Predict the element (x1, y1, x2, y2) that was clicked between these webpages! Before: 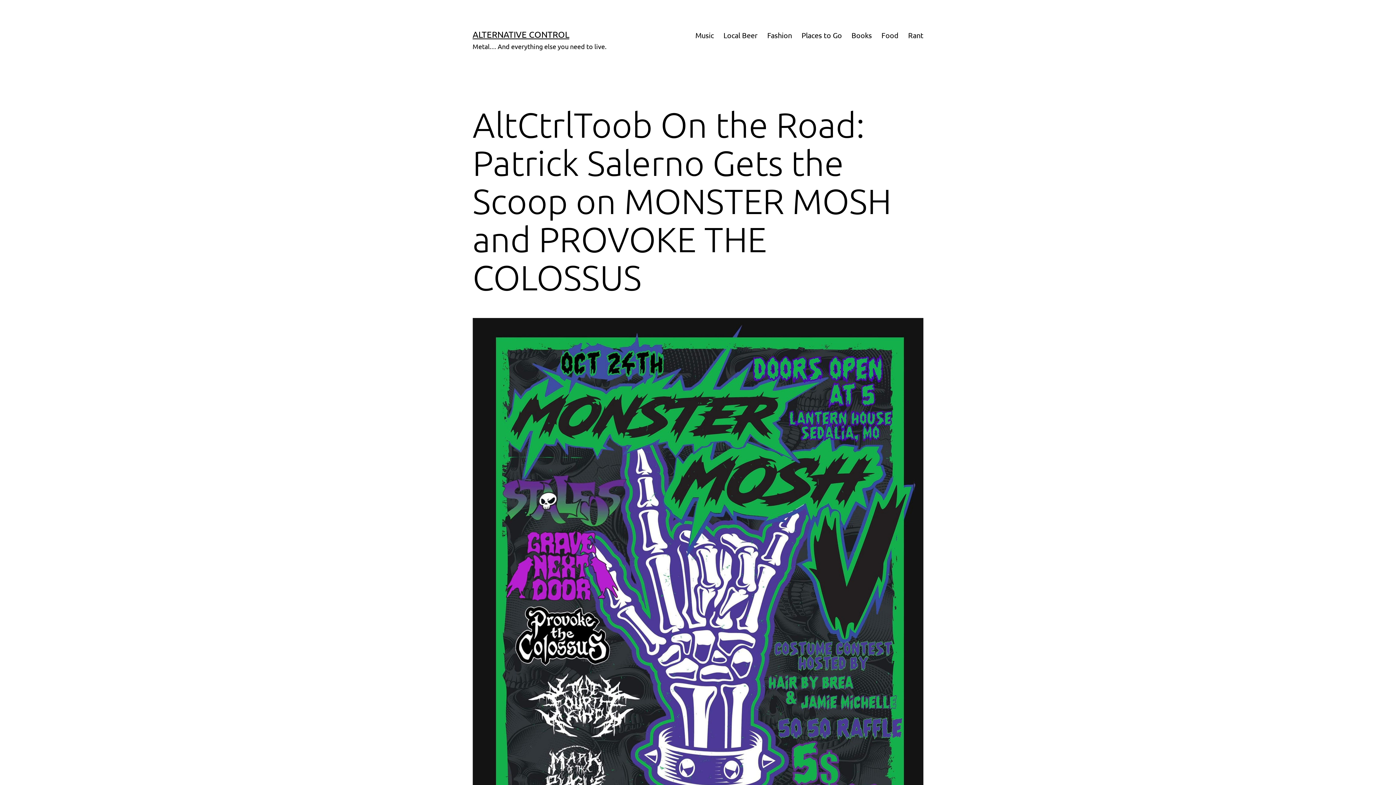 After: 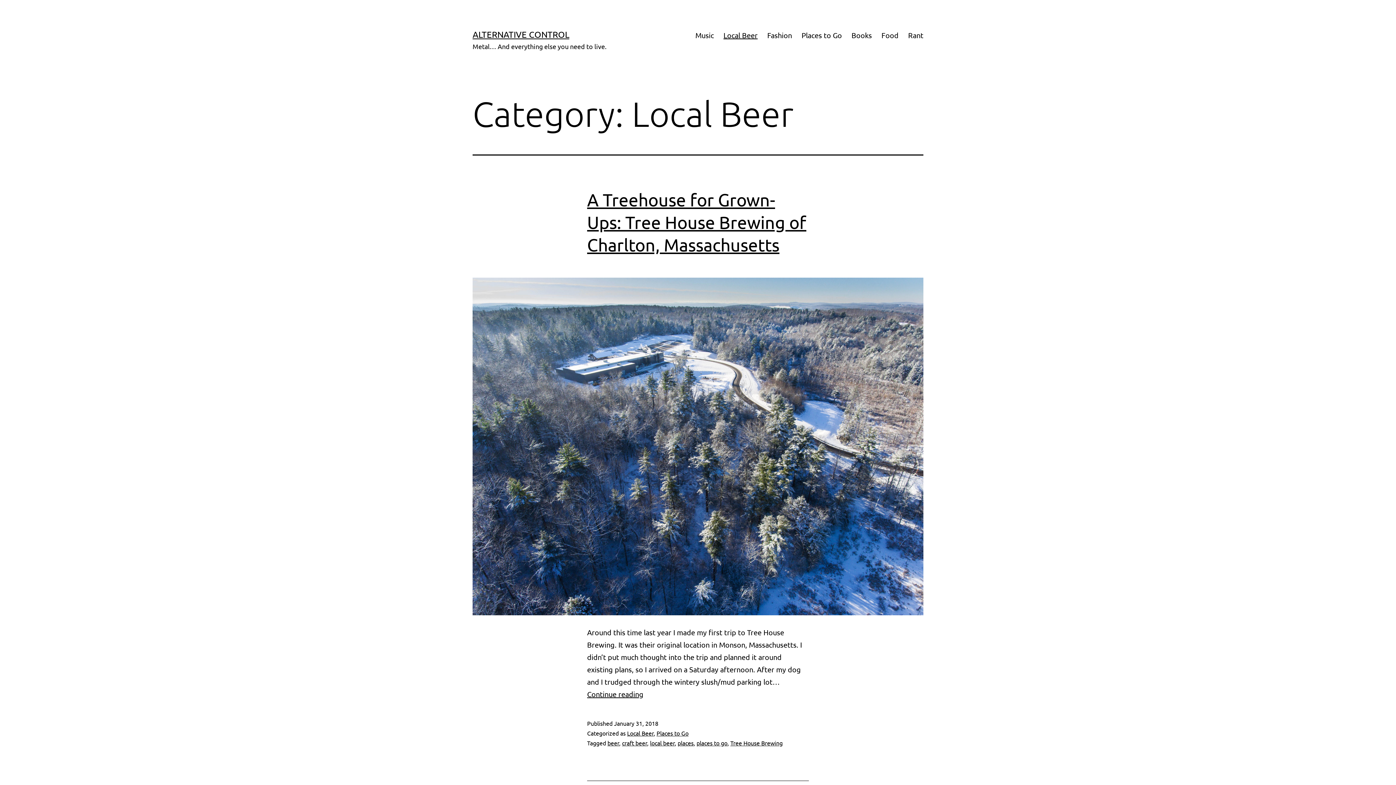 Action: label: Local Beer bbox: (718, 26, 762, 44)